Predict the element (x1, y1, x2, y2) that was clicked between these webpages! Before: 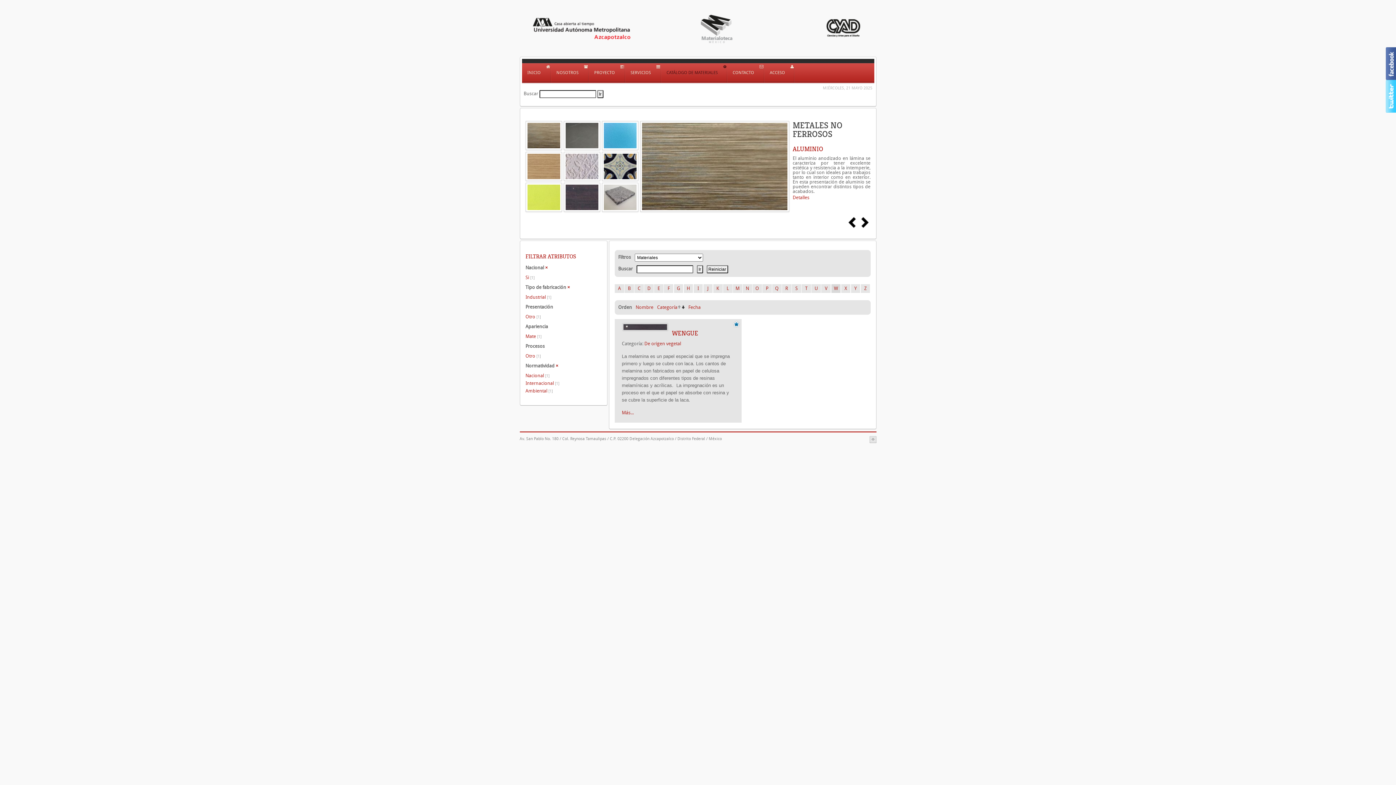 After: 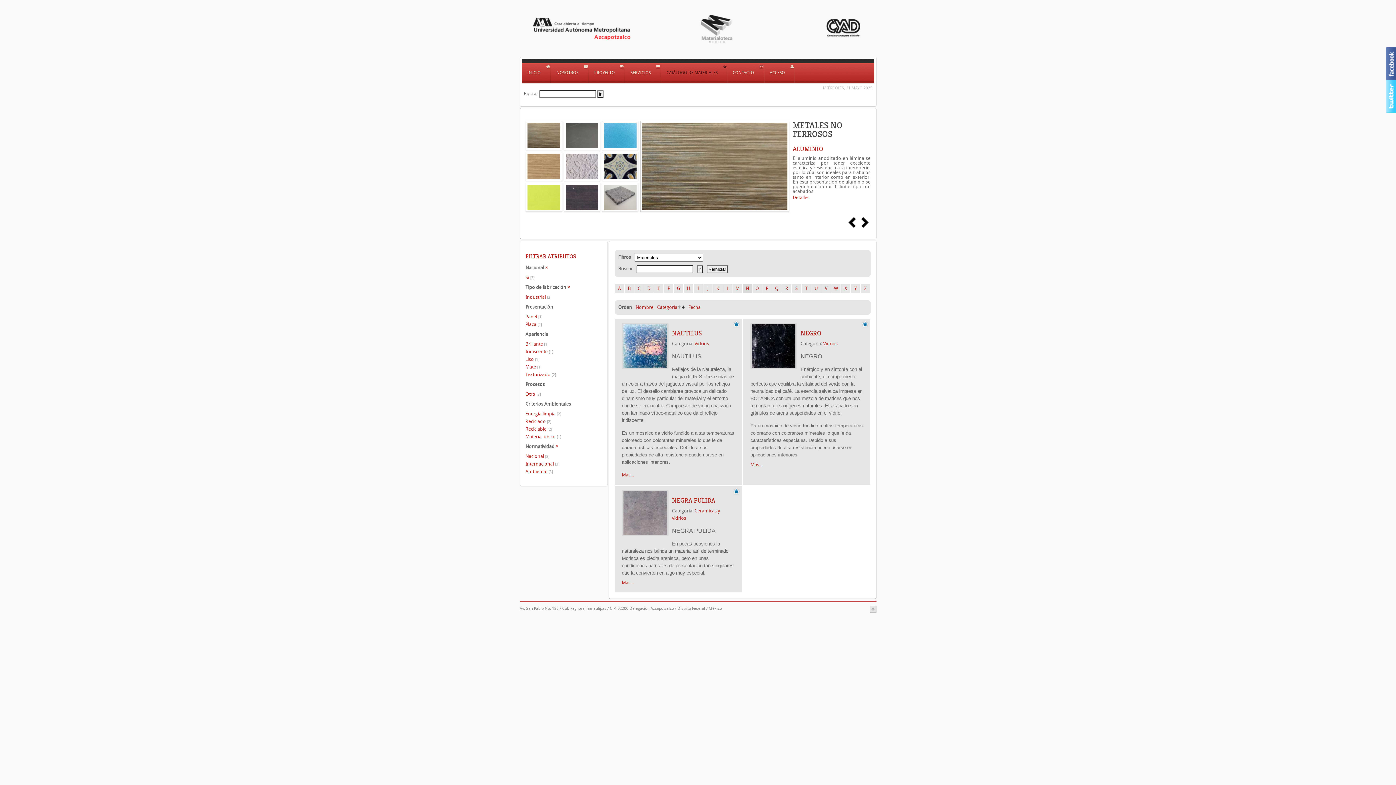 Action: label: N bbox: (742, 284, 752, 293)